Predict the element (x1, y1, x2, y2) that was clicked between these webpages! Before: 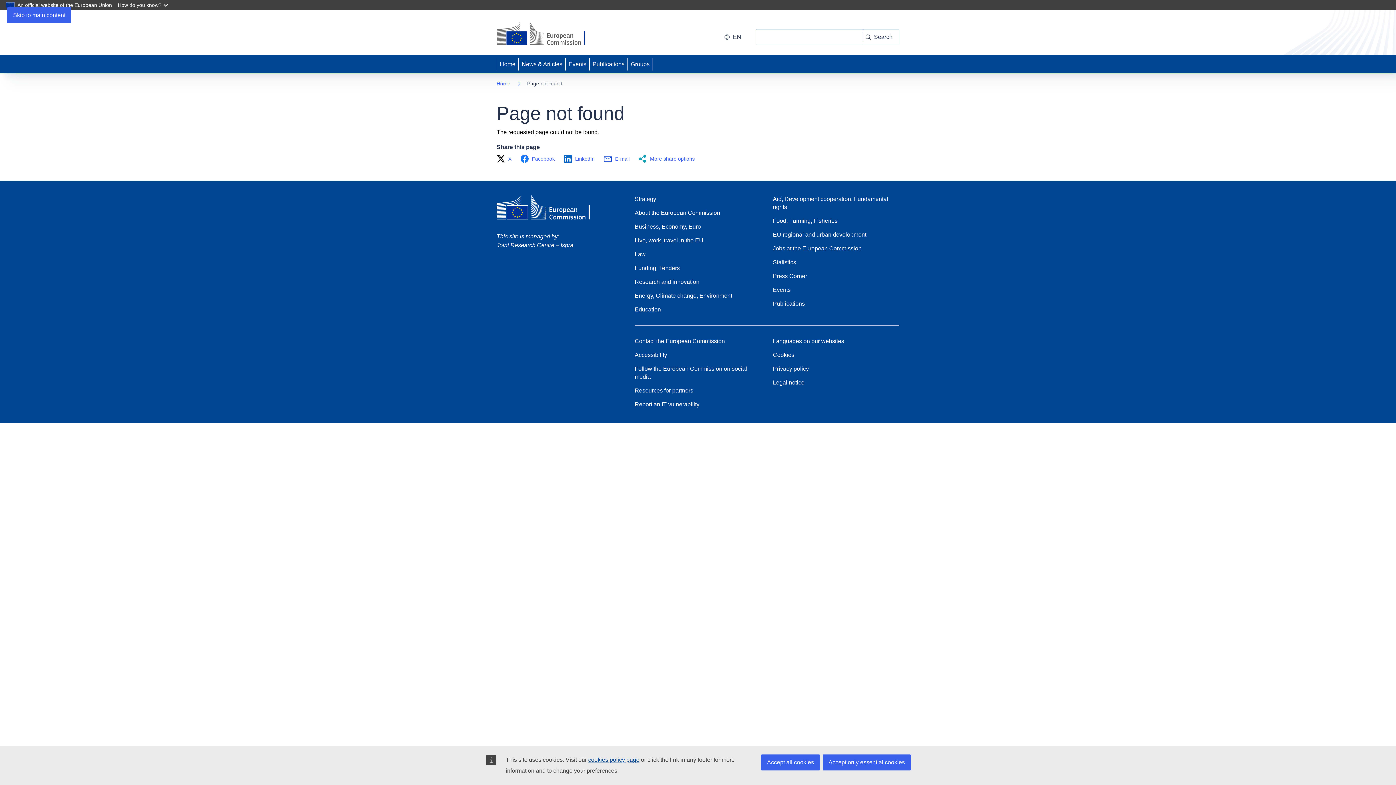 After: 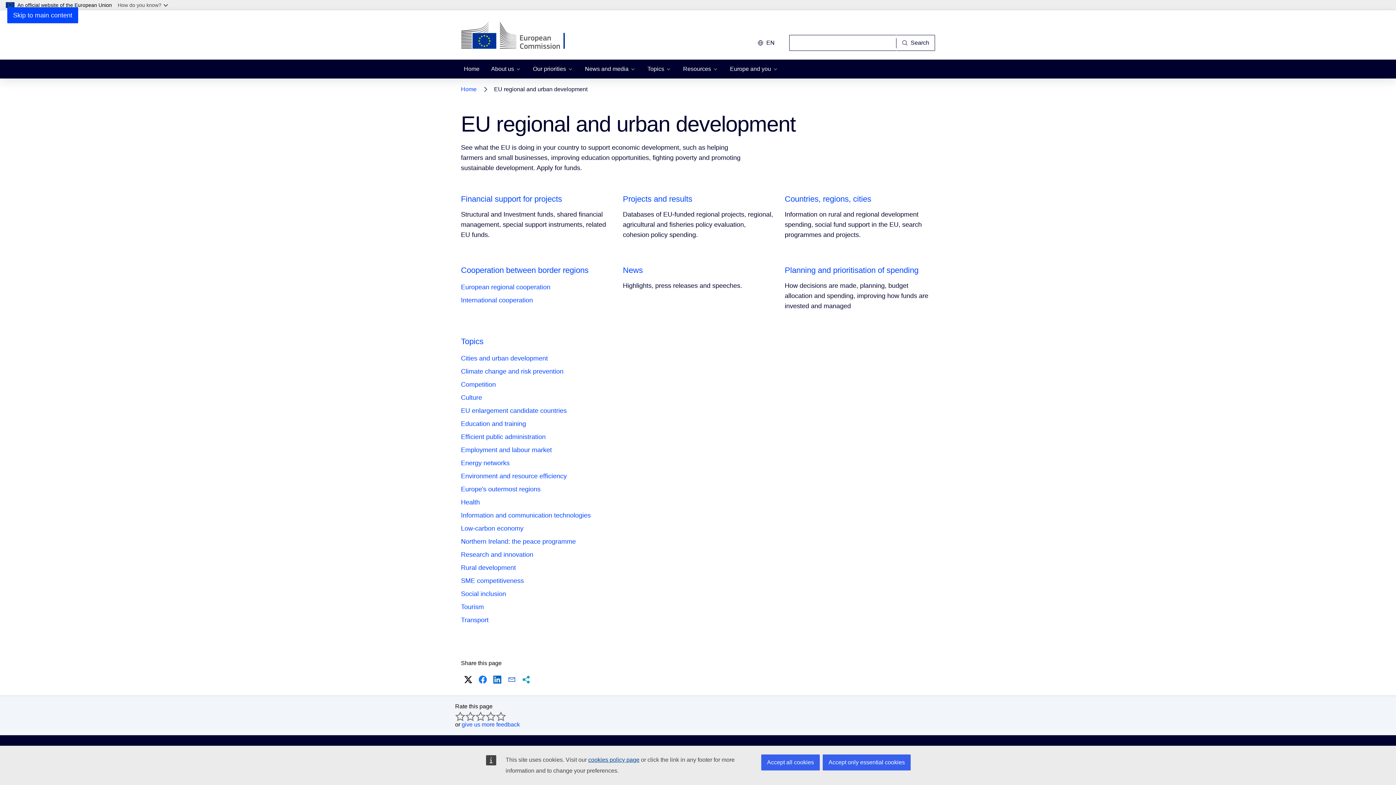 Action: bbox: (773, 230, 866, 238) label: EU regional and urban development